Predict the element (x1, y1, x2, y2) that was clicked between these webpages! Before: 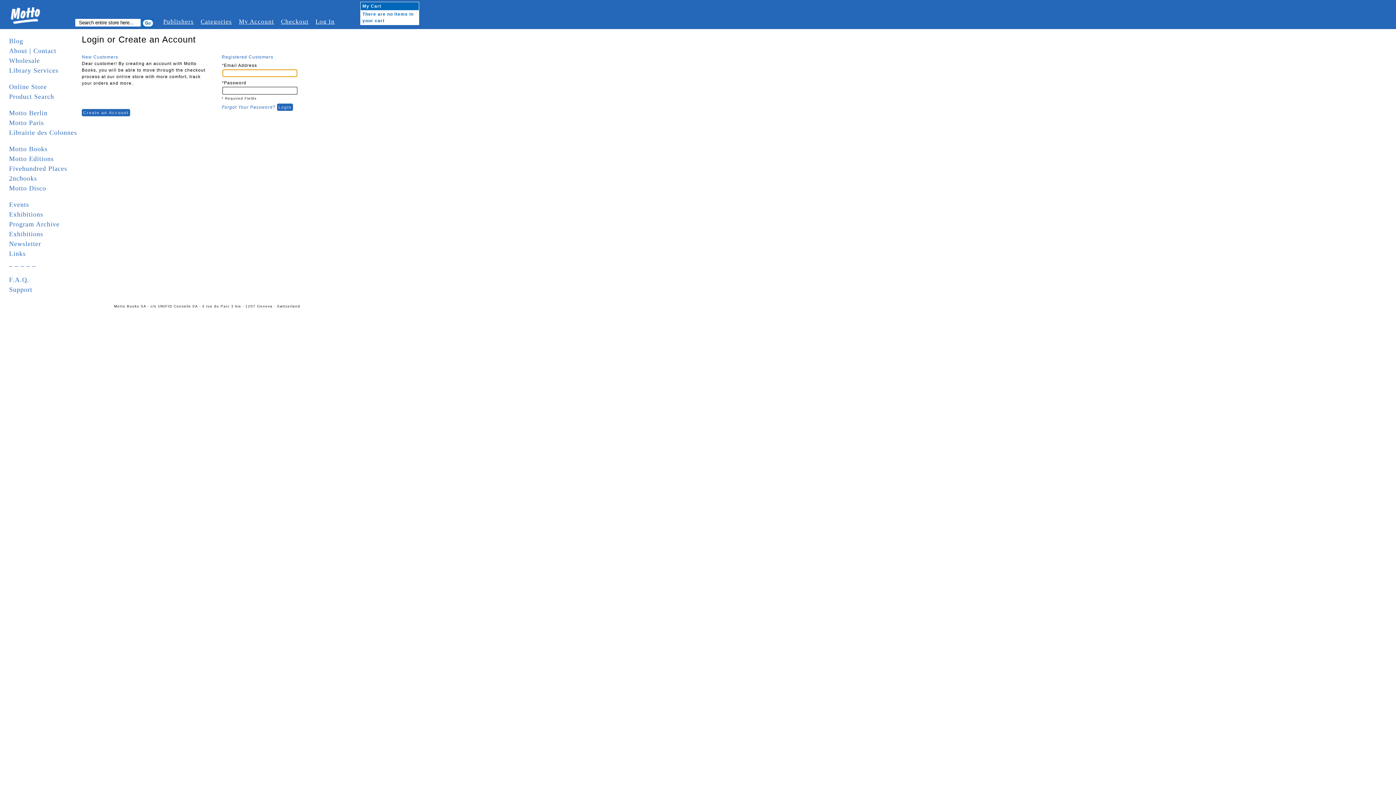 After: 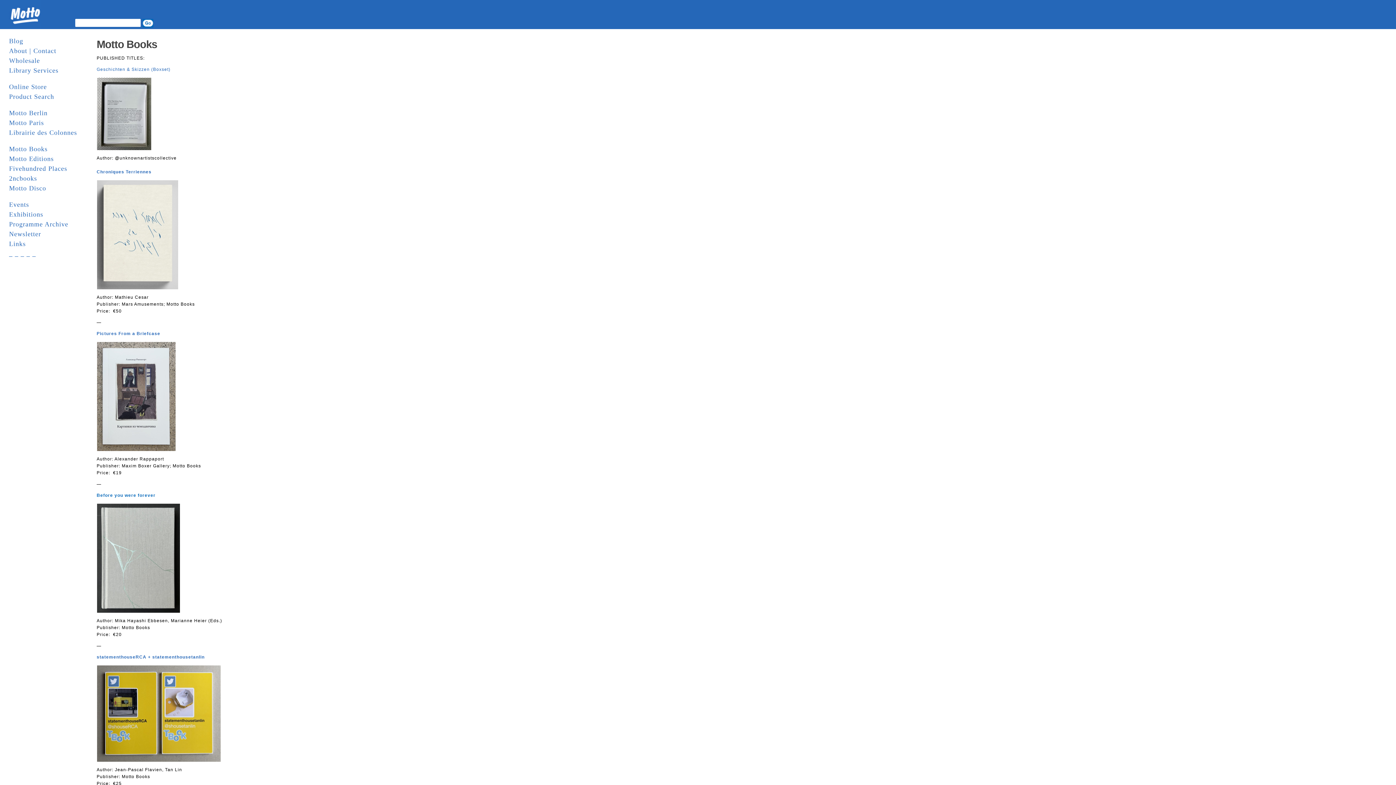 Action: label: Motto Books bbox: (9, 145, 47, 152)